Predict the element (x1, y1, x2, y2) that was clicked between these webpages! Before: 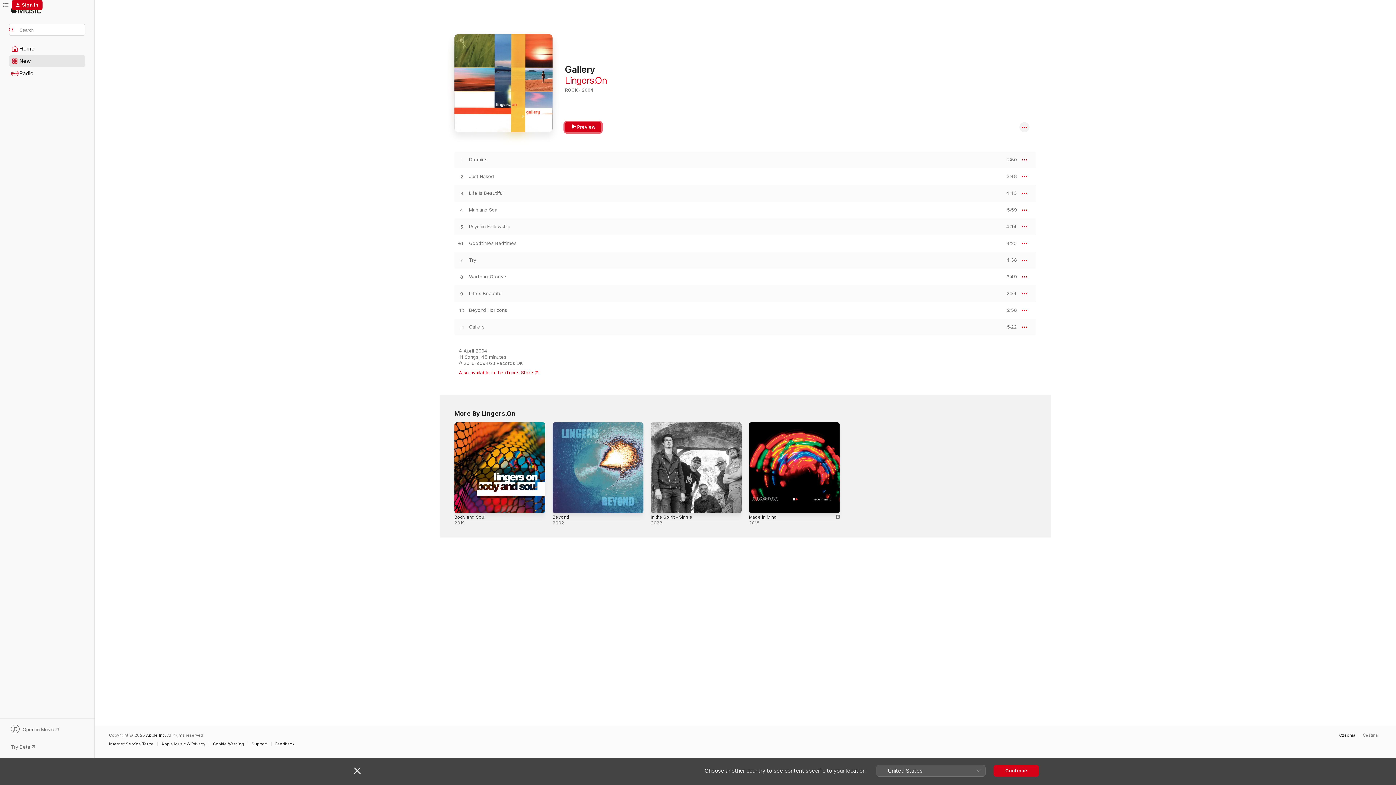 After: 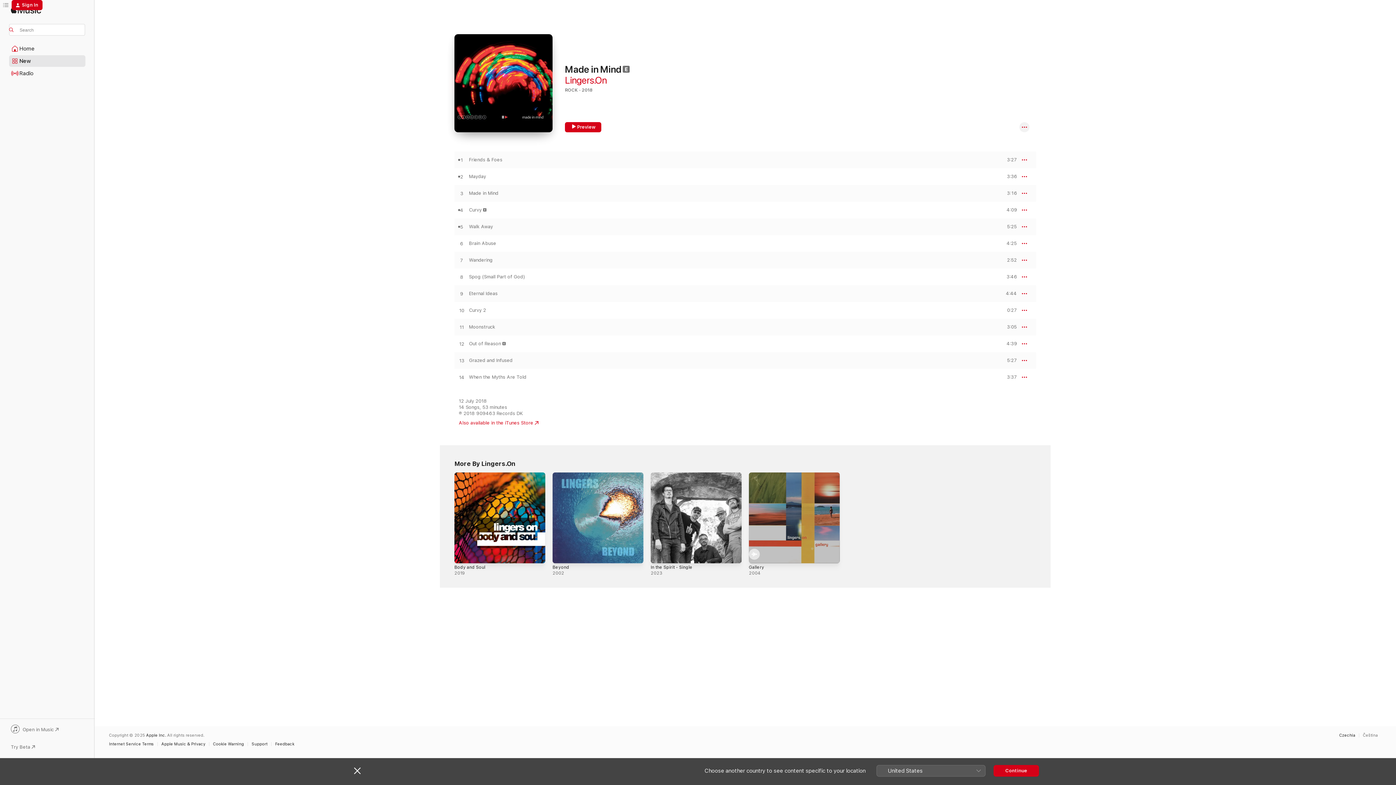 Action: label: Made in Mind bbox: (749, 514, 777, 520)